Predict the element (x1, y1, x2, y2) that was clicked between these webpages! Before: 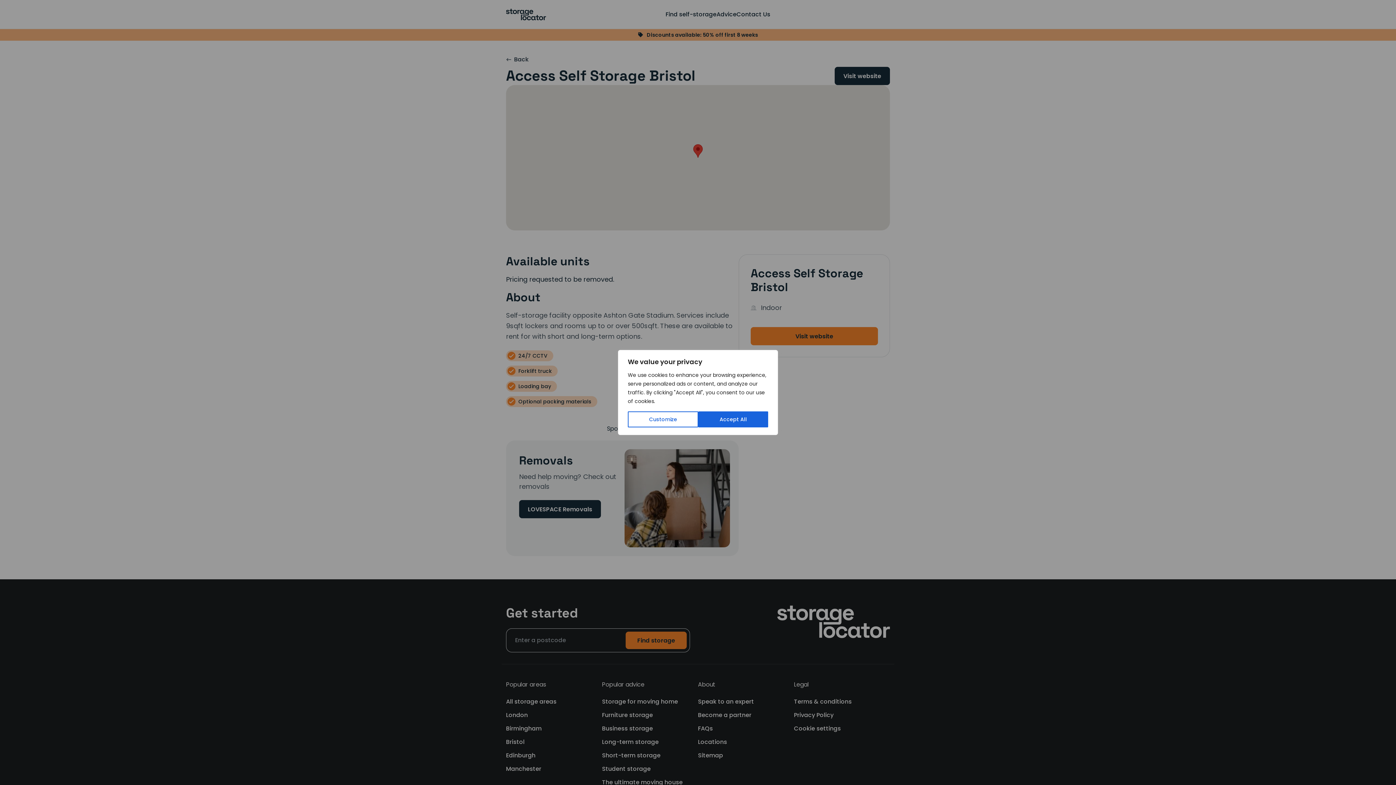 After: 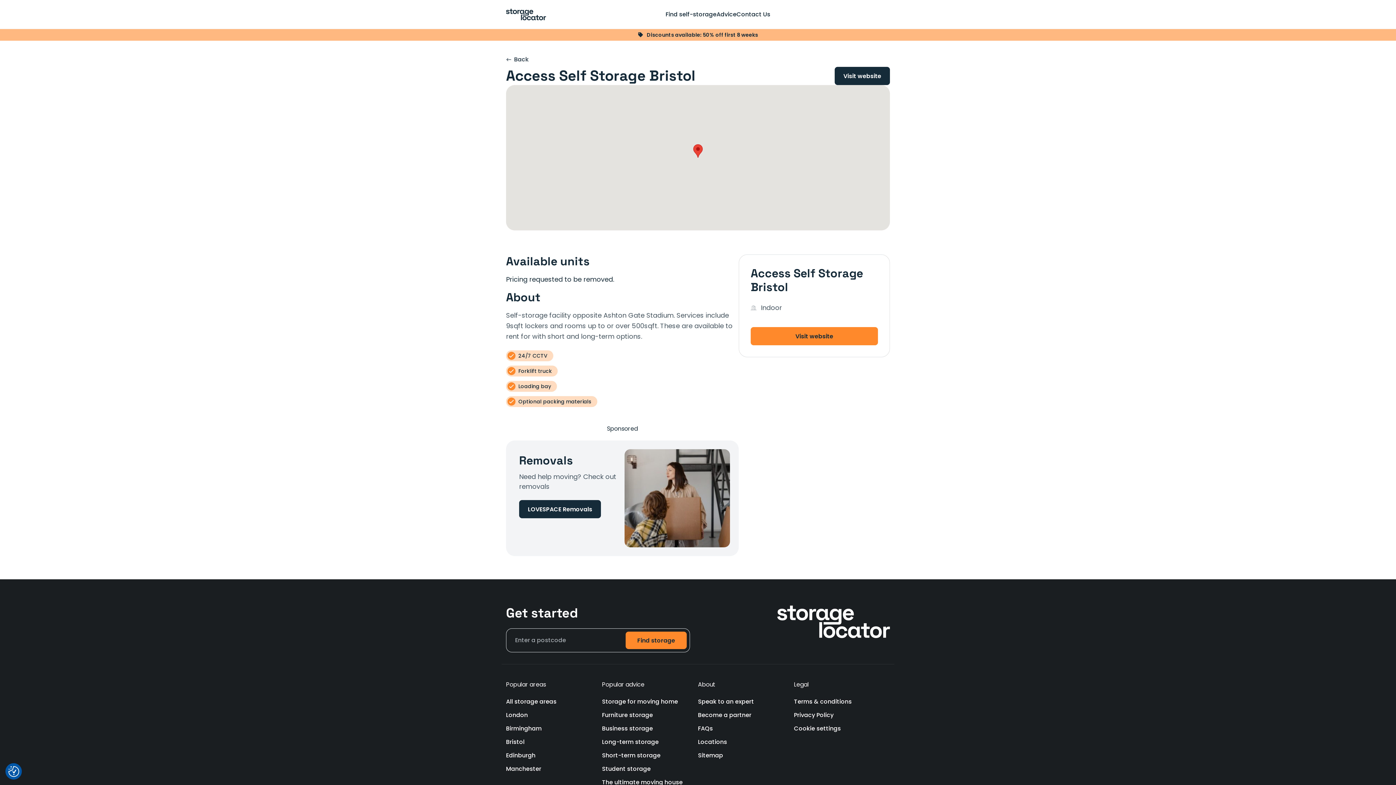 Action: label: Accept All bbox: (698, 411, 768, 427)